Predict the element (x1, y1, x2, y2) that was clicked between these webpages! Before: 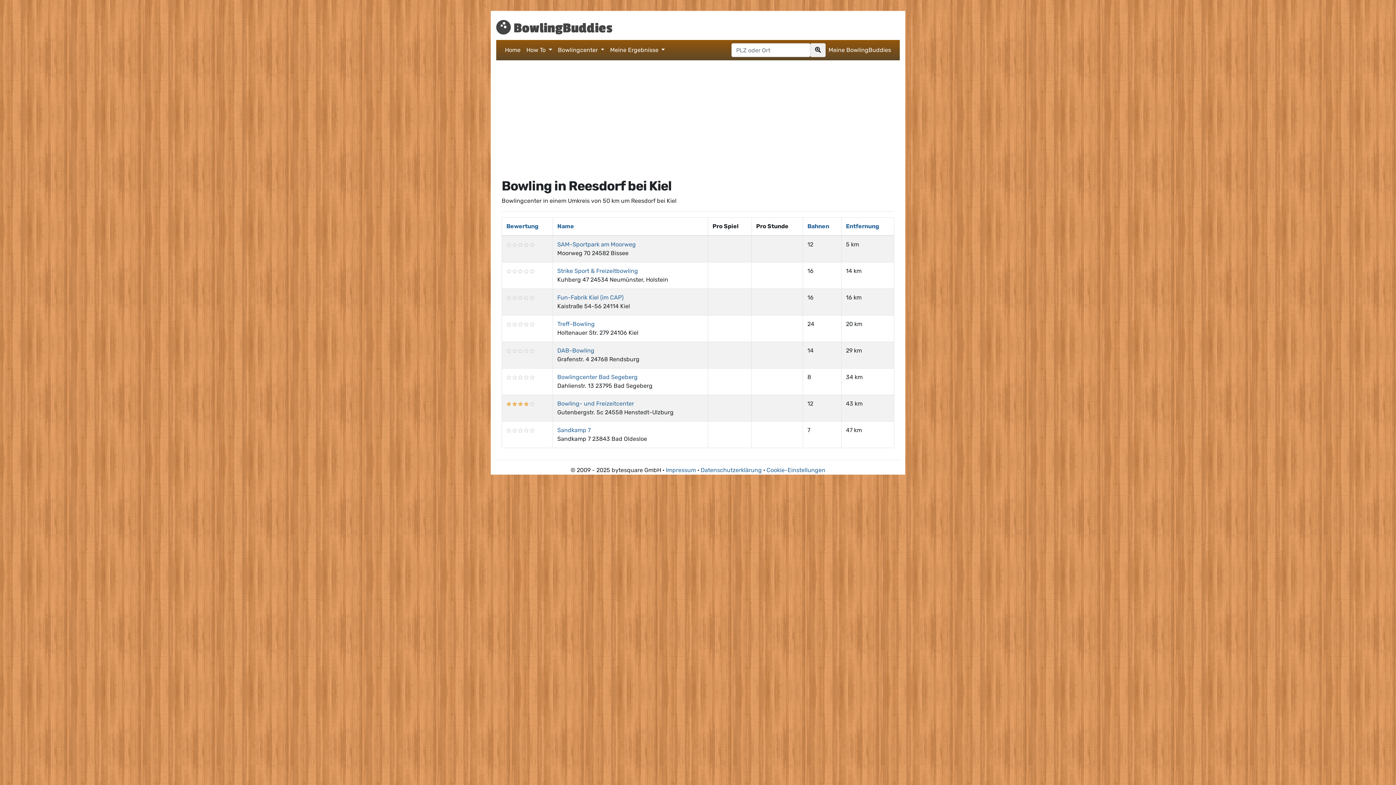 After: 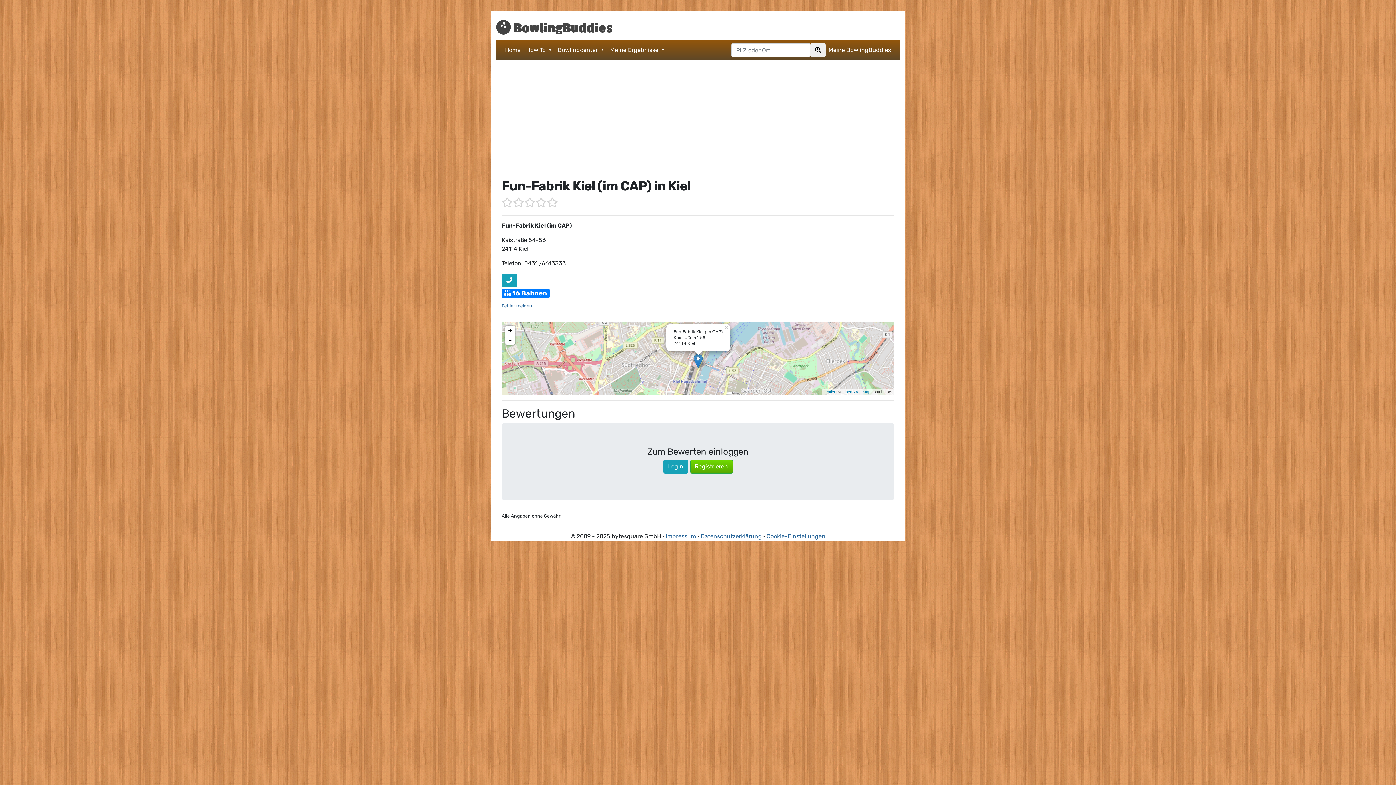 Action: label: Fun-Fabrik Kiel (im CAP) bbox: (557, 294, 623, 301)